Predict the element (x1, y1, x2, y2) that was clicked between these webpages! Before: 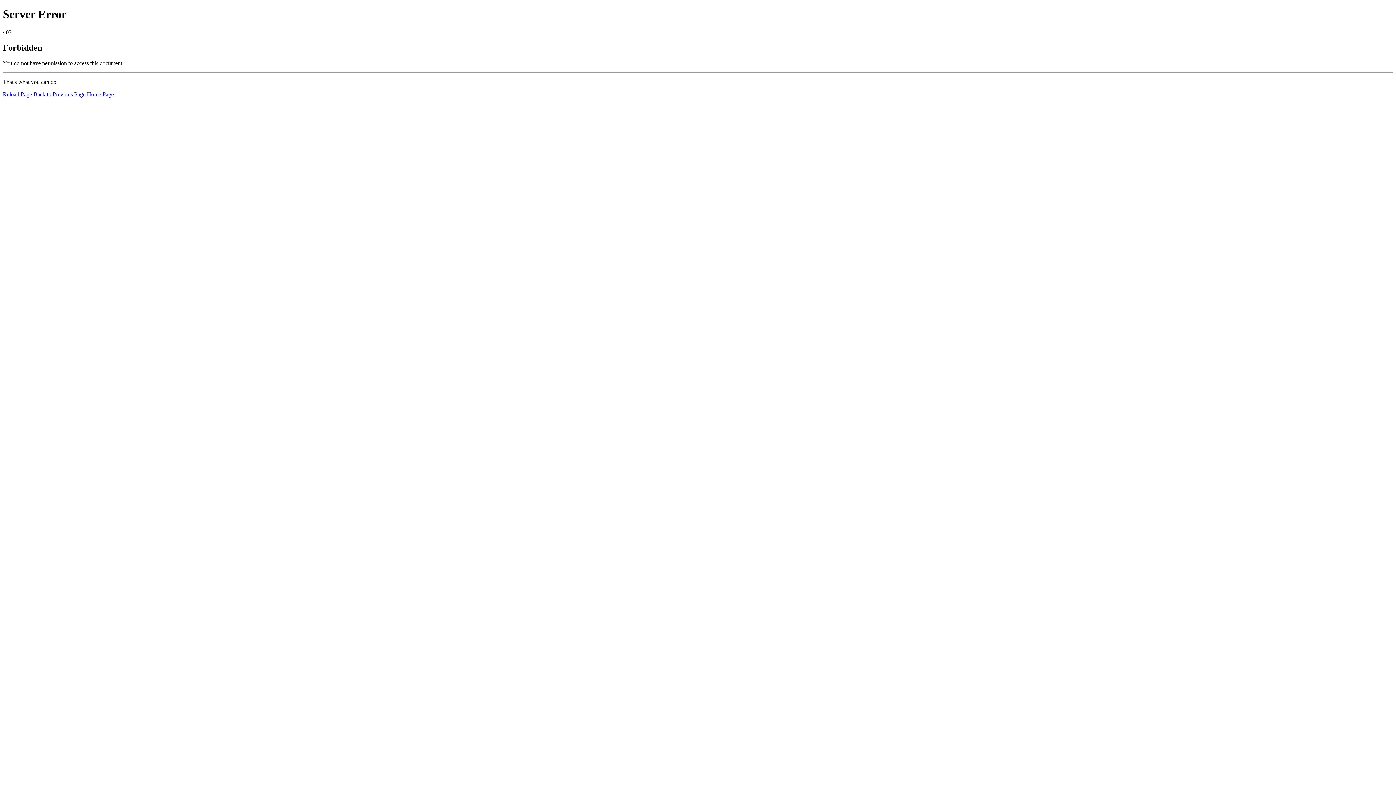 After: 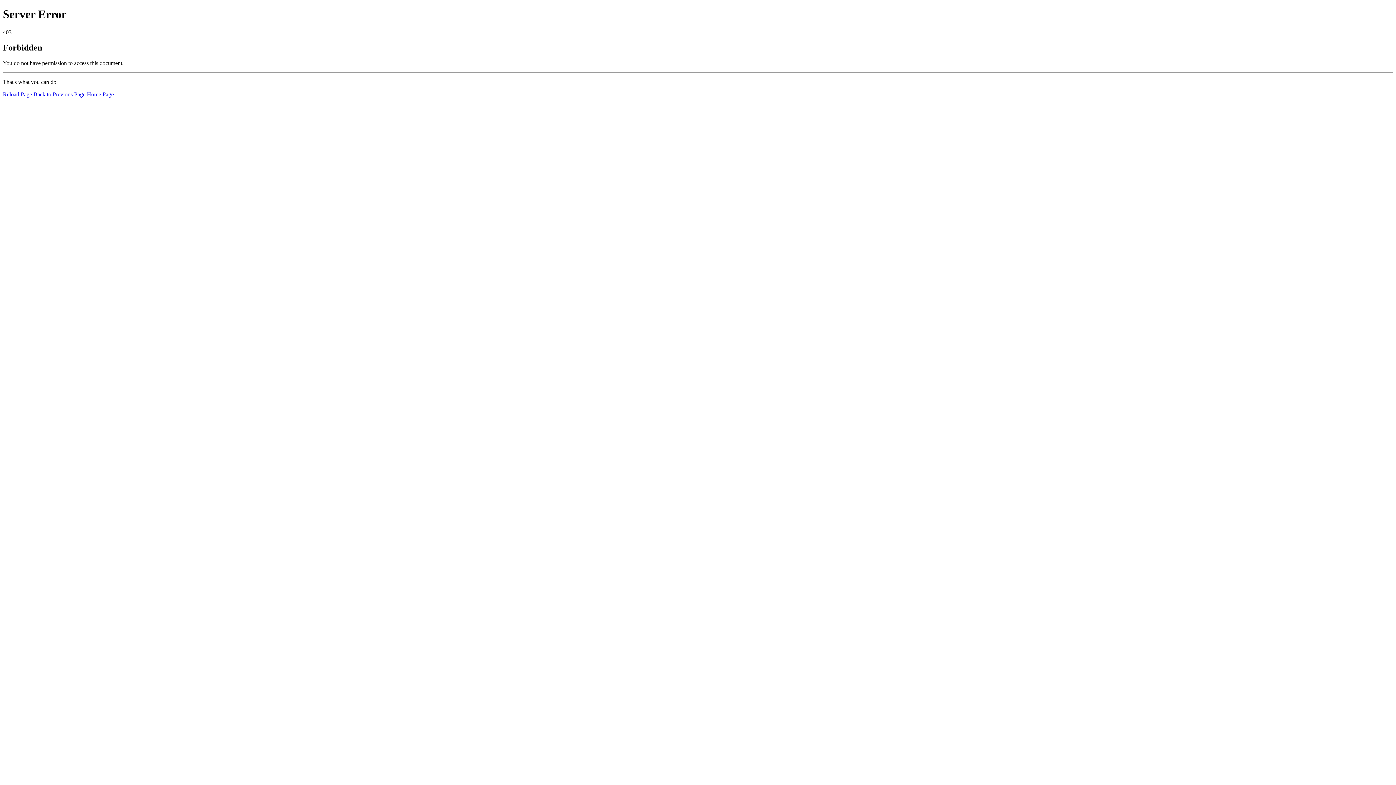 Action: label: Reload Page bbox: (2, 91, 32, 97)